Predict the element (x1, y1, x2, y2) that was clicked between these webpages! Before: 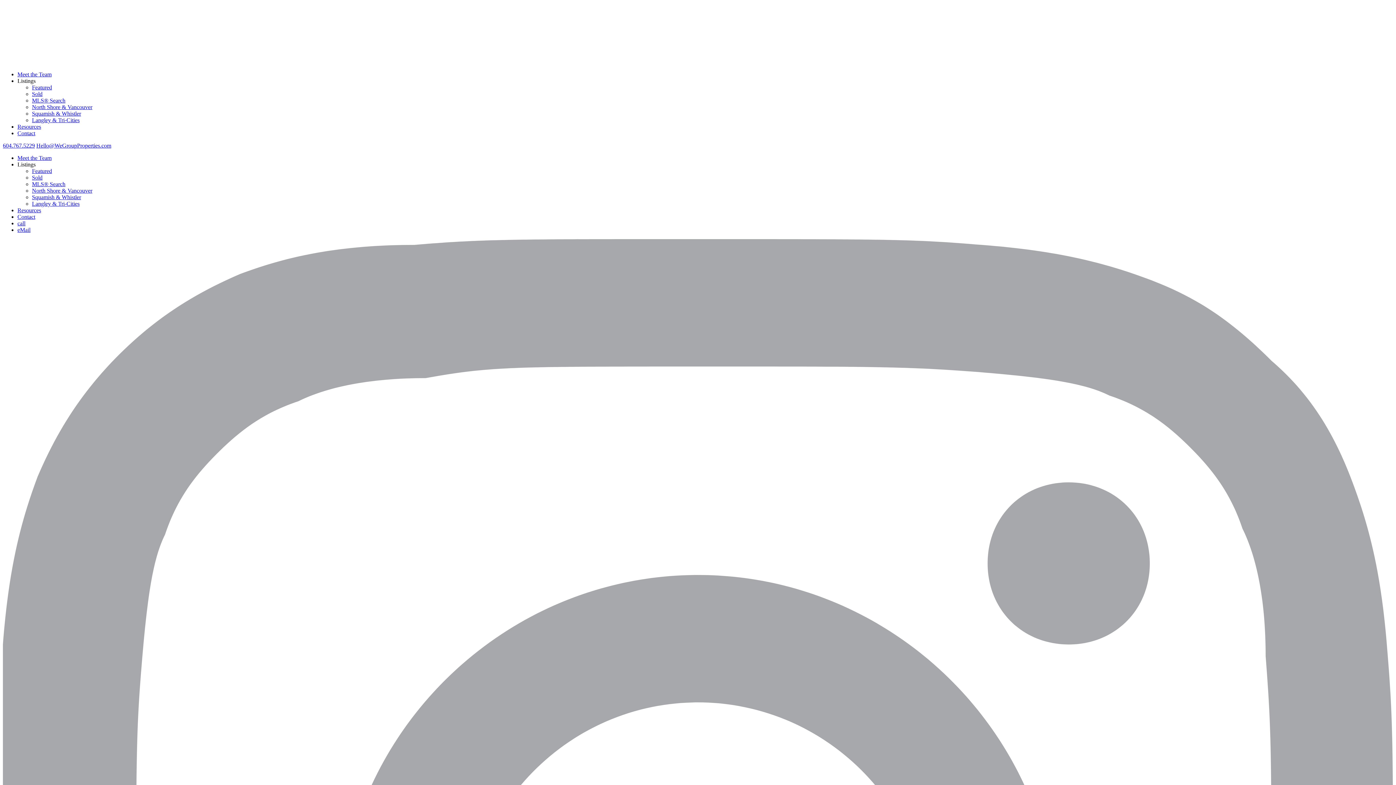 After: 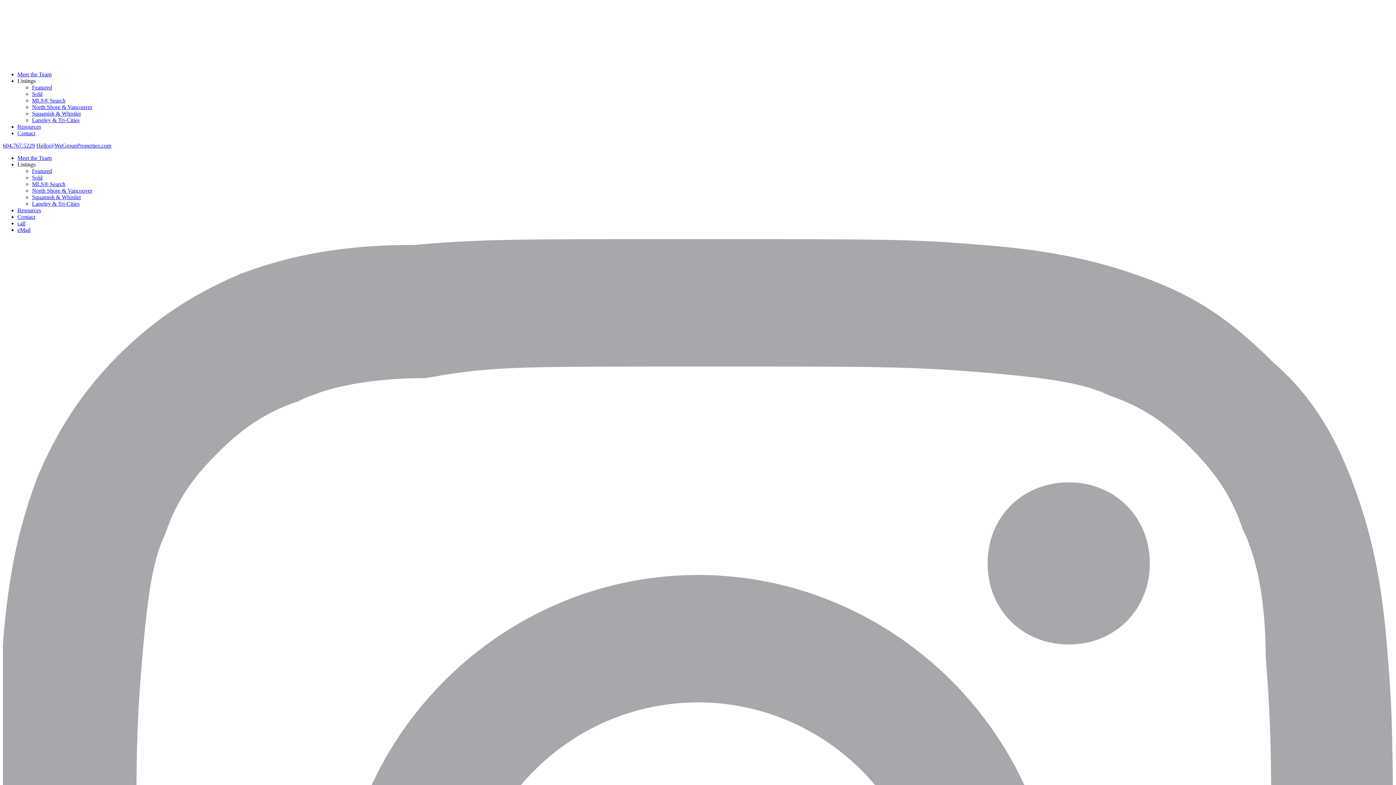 Action: label: Langley & Tri-Cities bbox: (32, 117, 79, 123)